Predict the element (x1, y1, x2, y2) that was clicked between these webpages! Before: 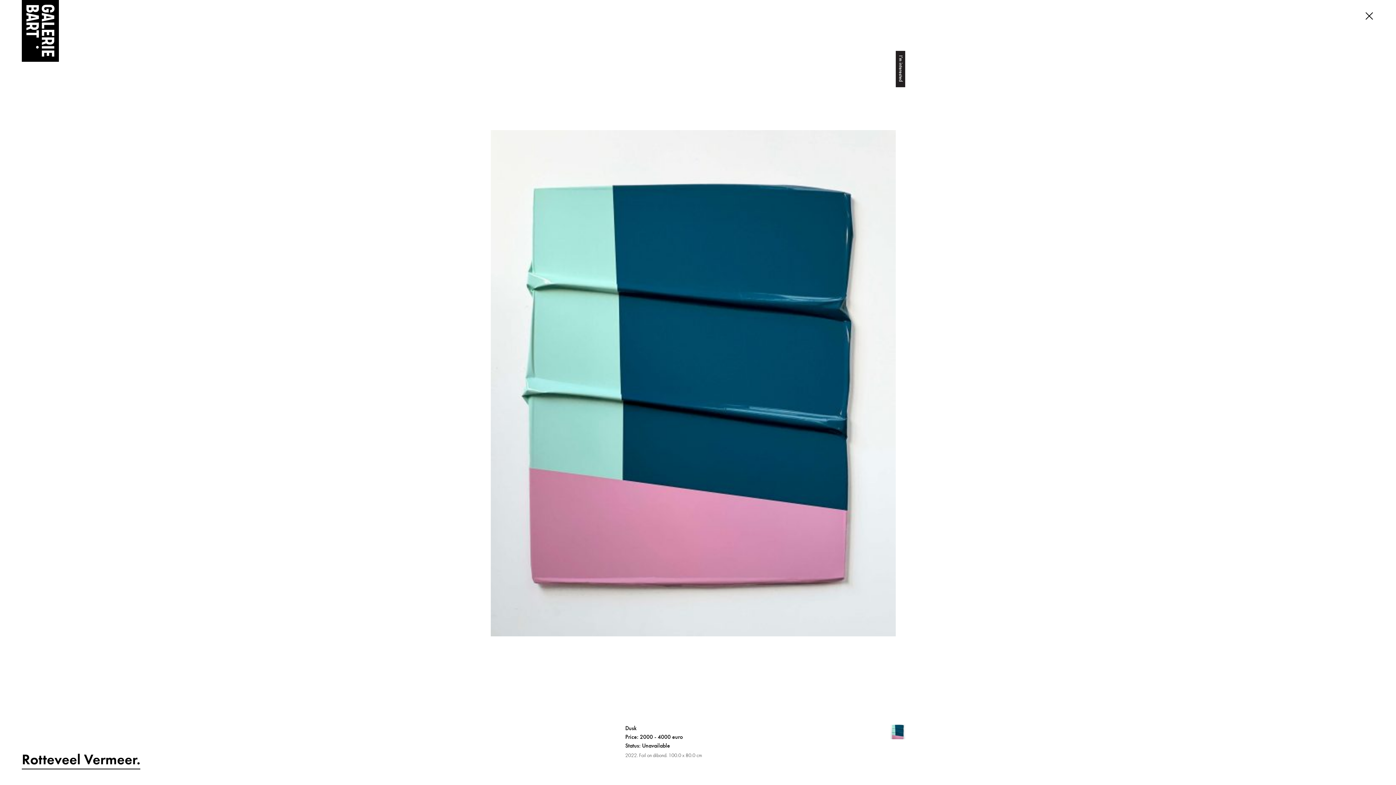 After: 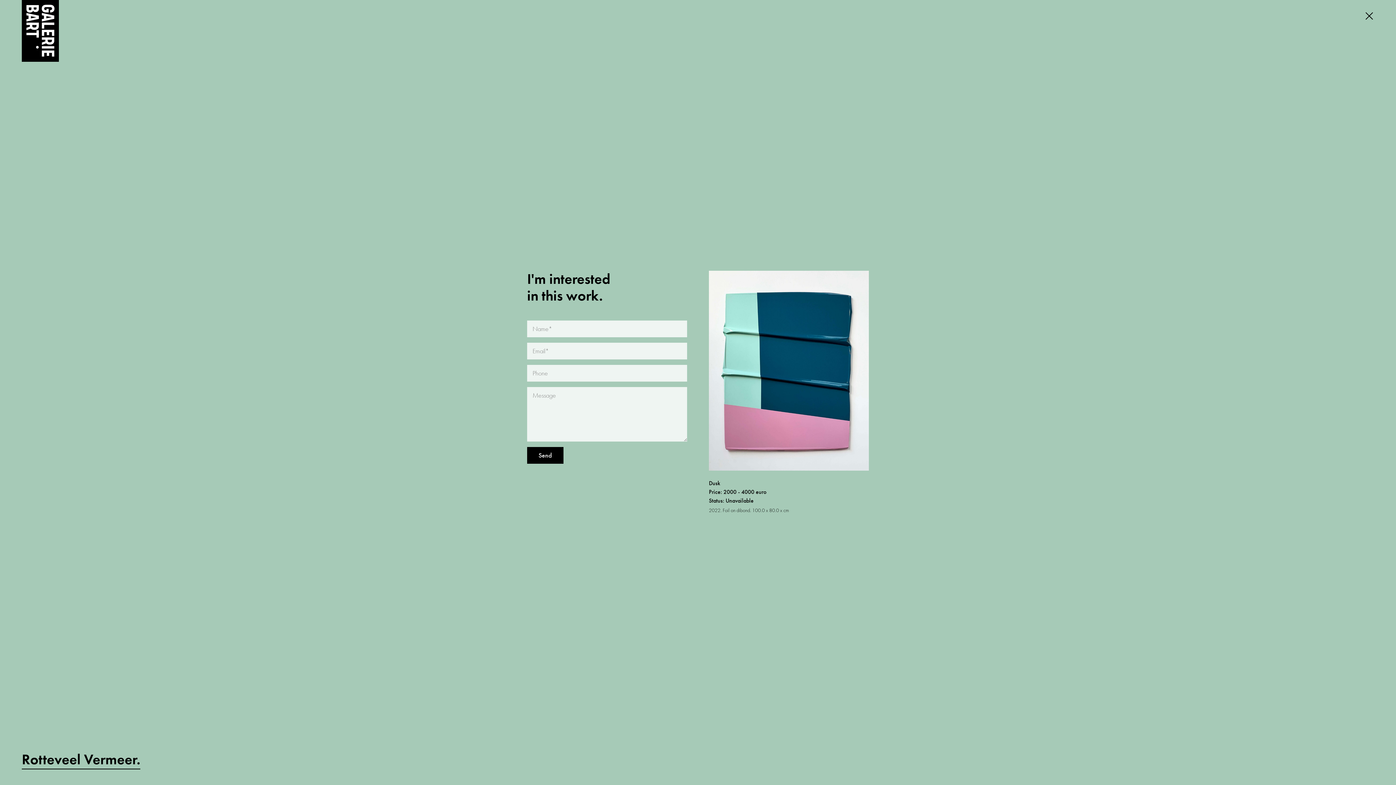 Action: bbox: (896, 50, 905, 87)